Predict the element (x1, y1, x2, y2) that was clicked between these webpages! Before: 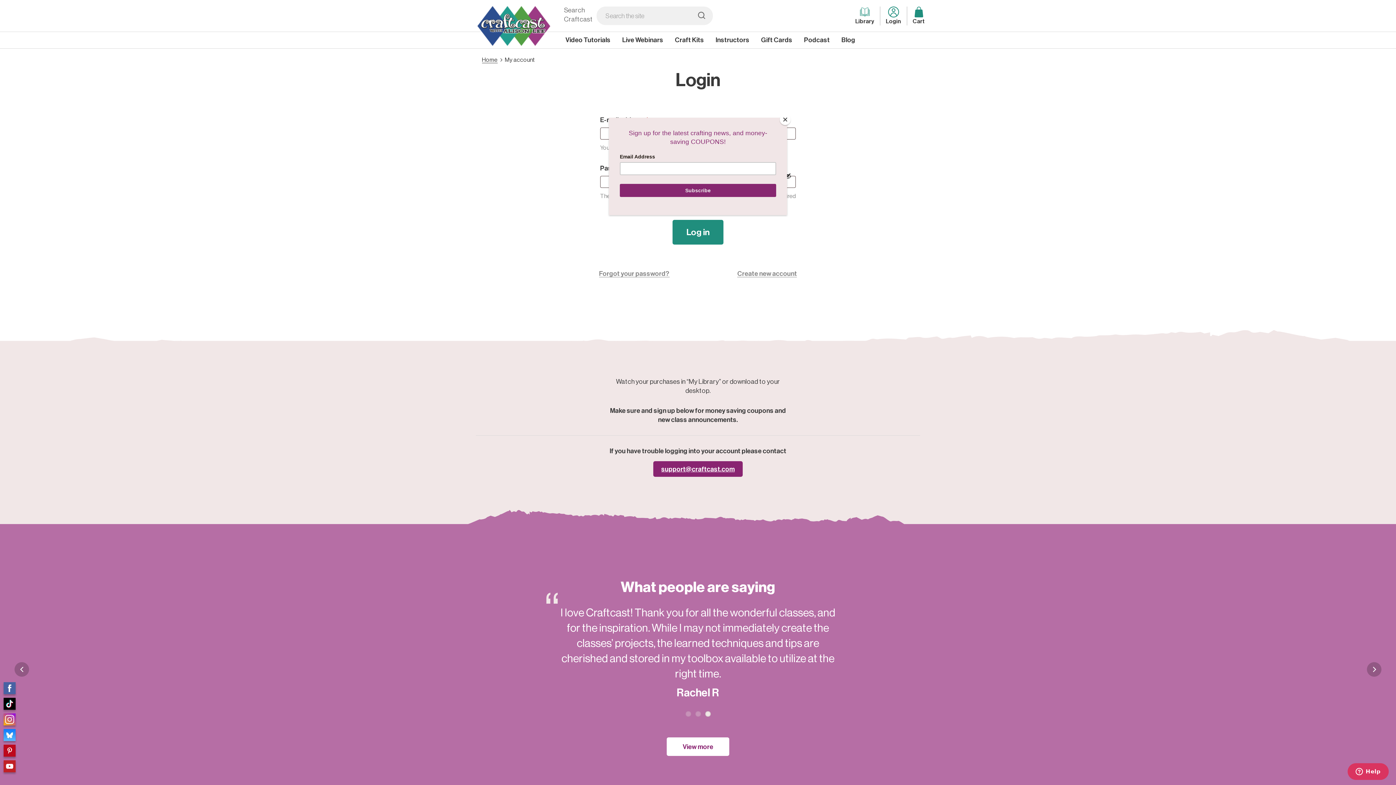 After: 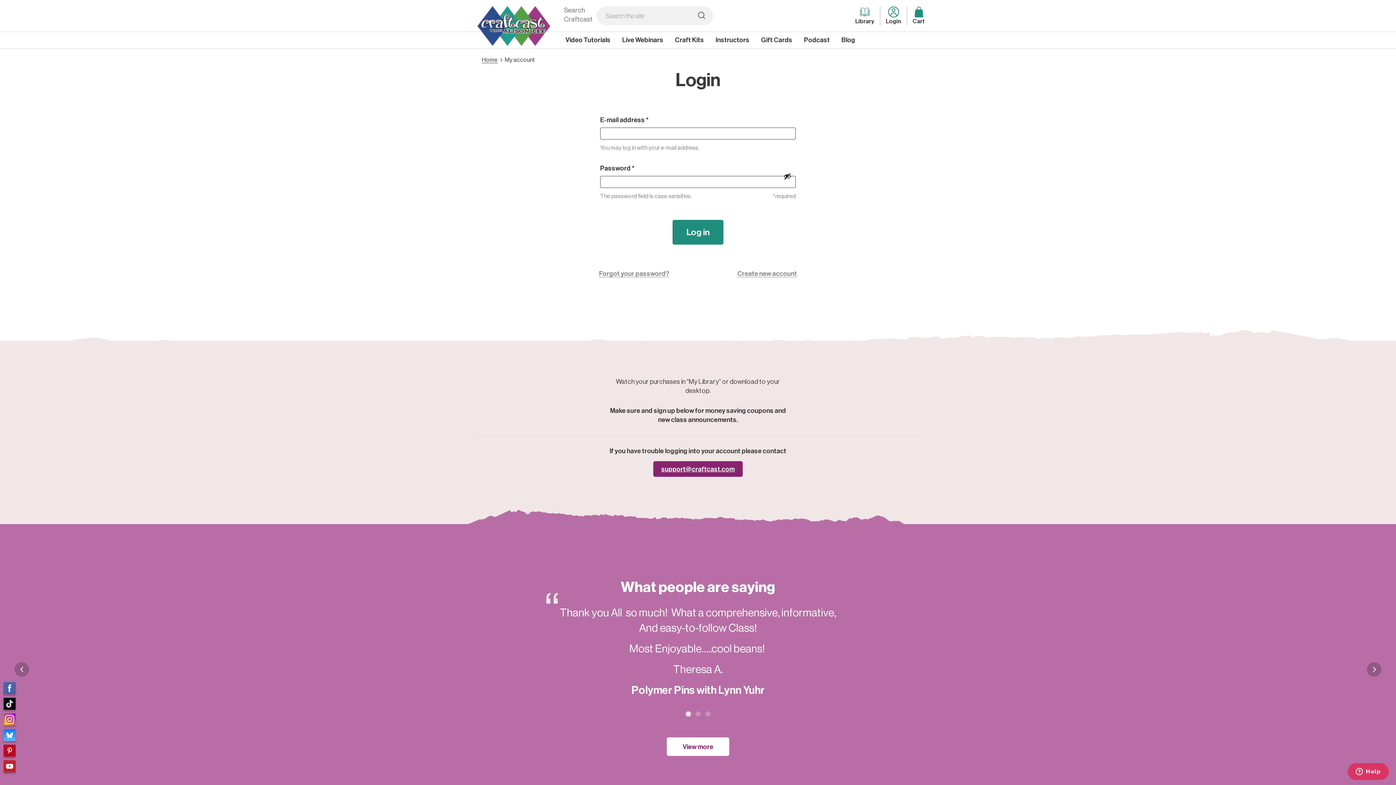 Action: bbox: (780, 114, 790, 125) label: Close